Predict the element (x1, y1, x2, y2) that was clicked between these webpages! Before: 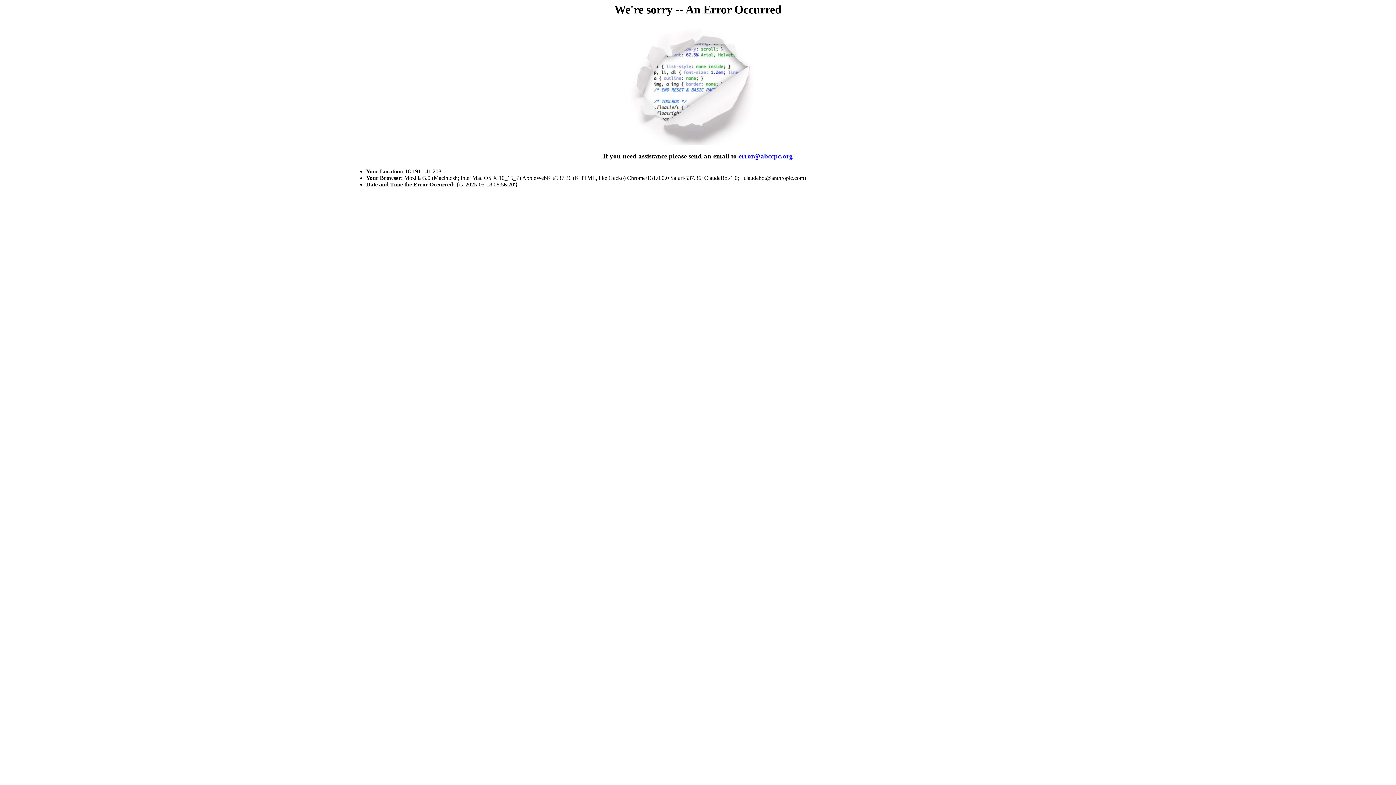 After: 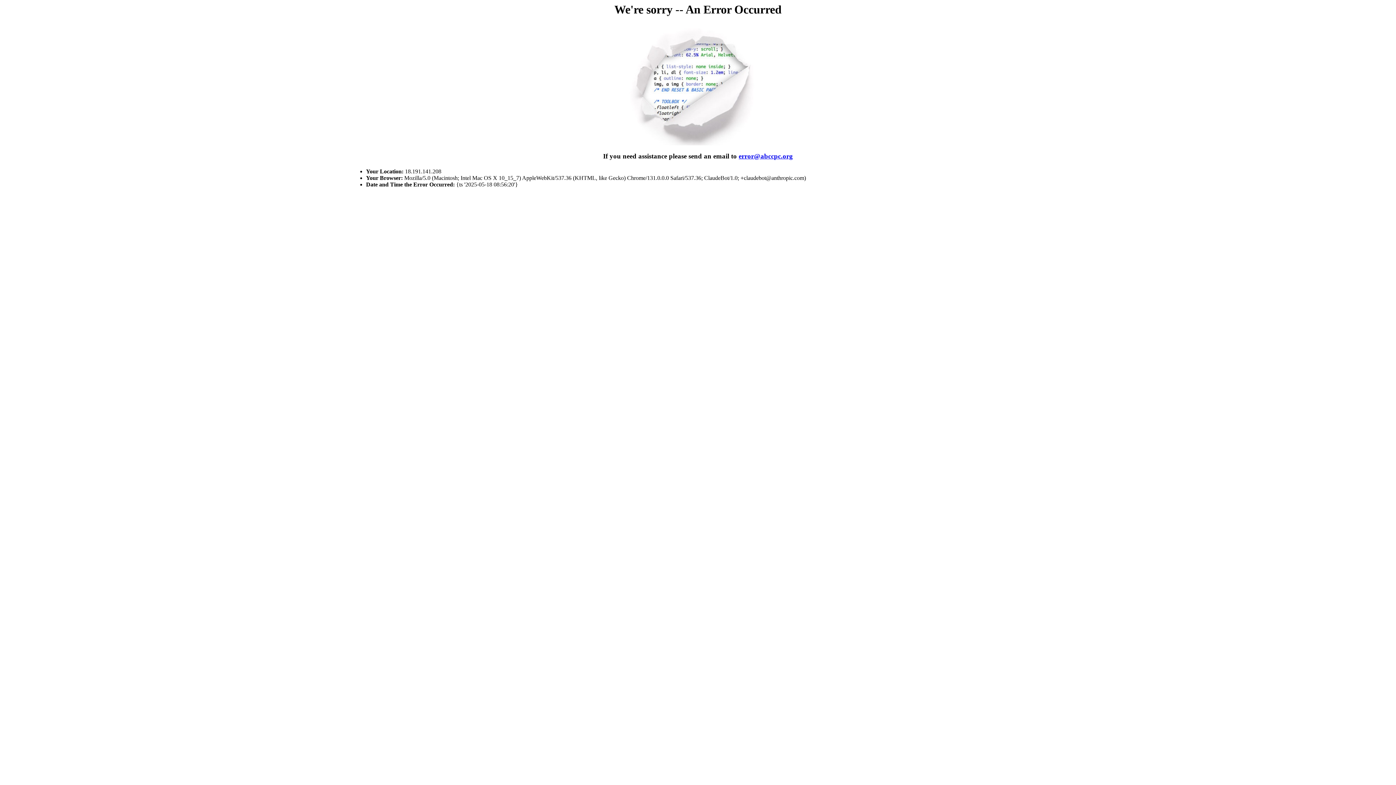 Action: bbox: (738, 152, 793, 160) label: error@abccpc.org